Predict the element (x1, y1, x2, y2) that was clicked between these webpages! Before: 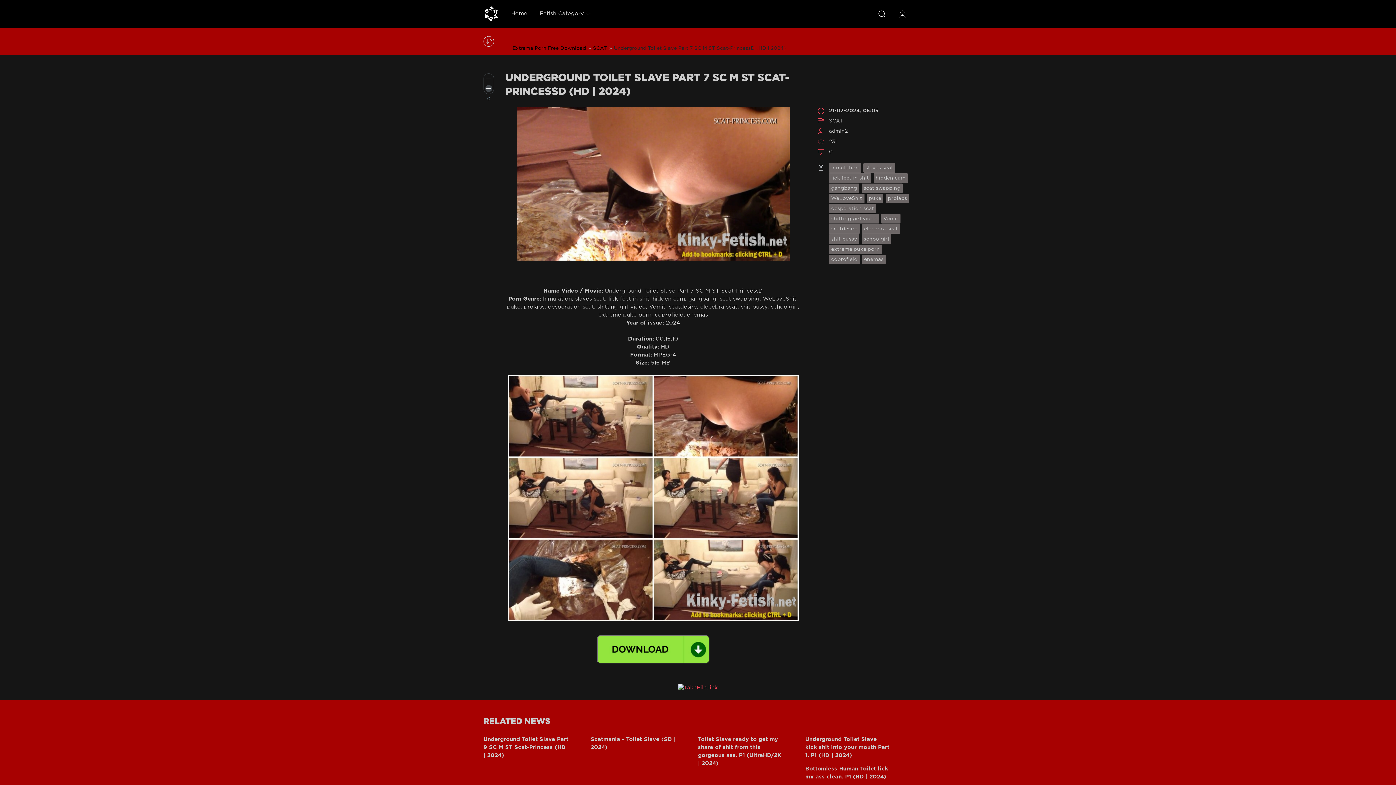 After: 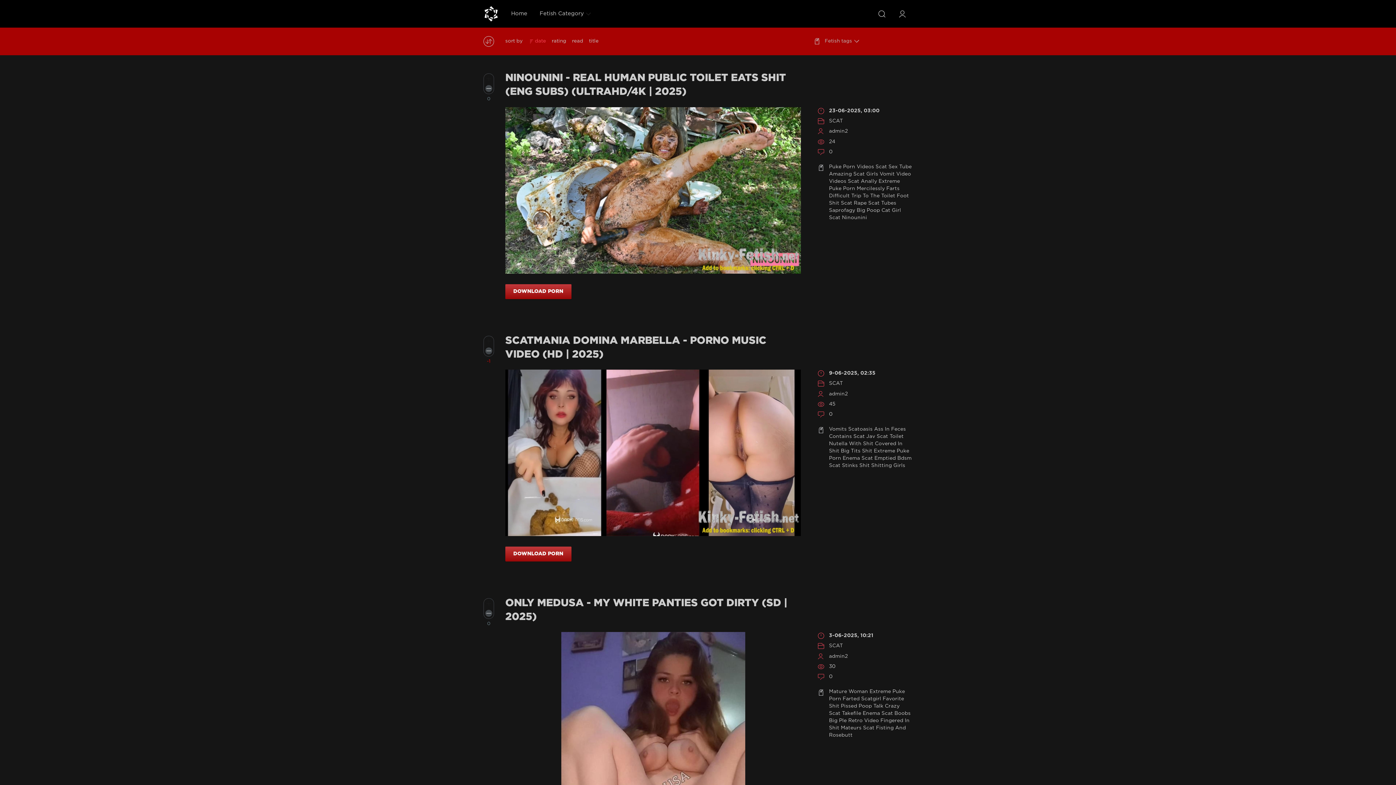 Action: label: extreme puke porn bbox: (829, 244, 882, 254)